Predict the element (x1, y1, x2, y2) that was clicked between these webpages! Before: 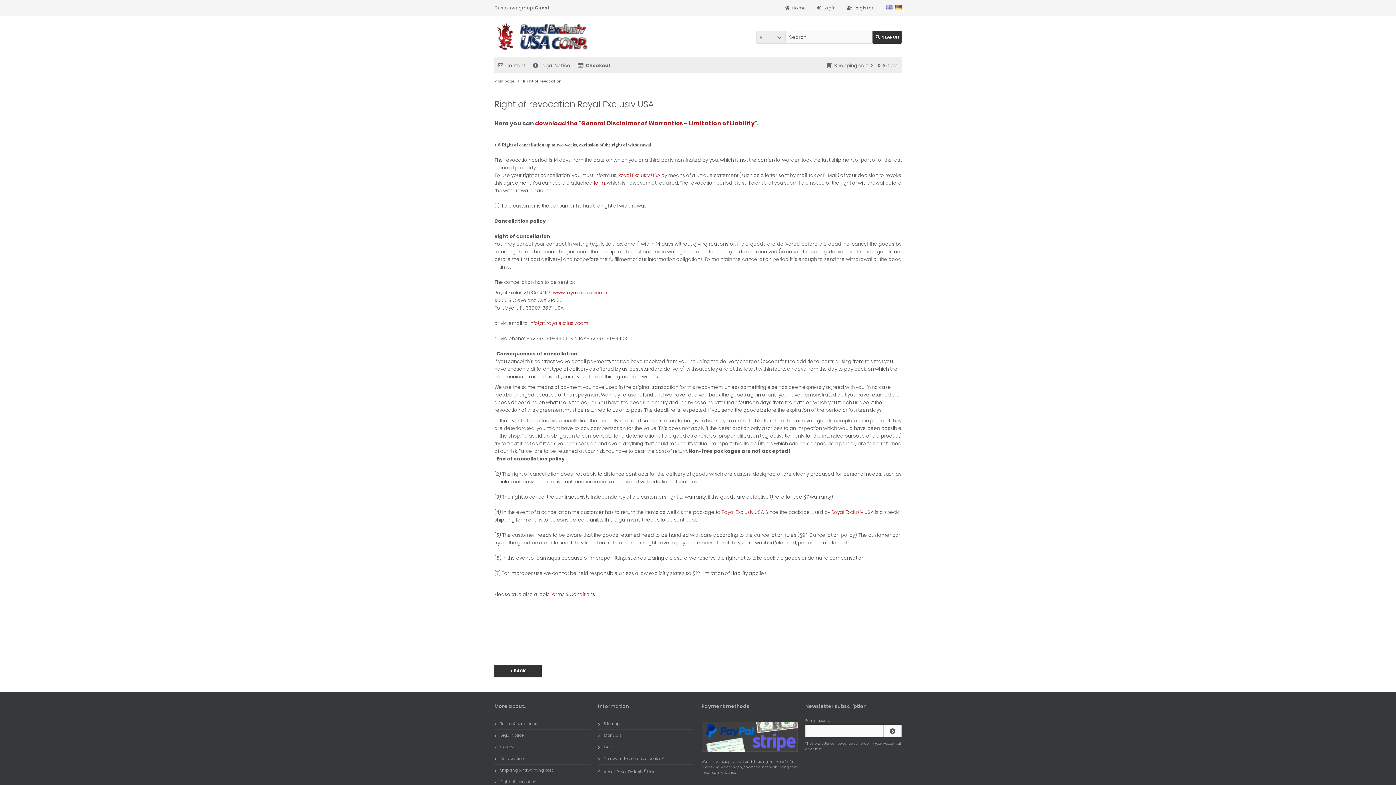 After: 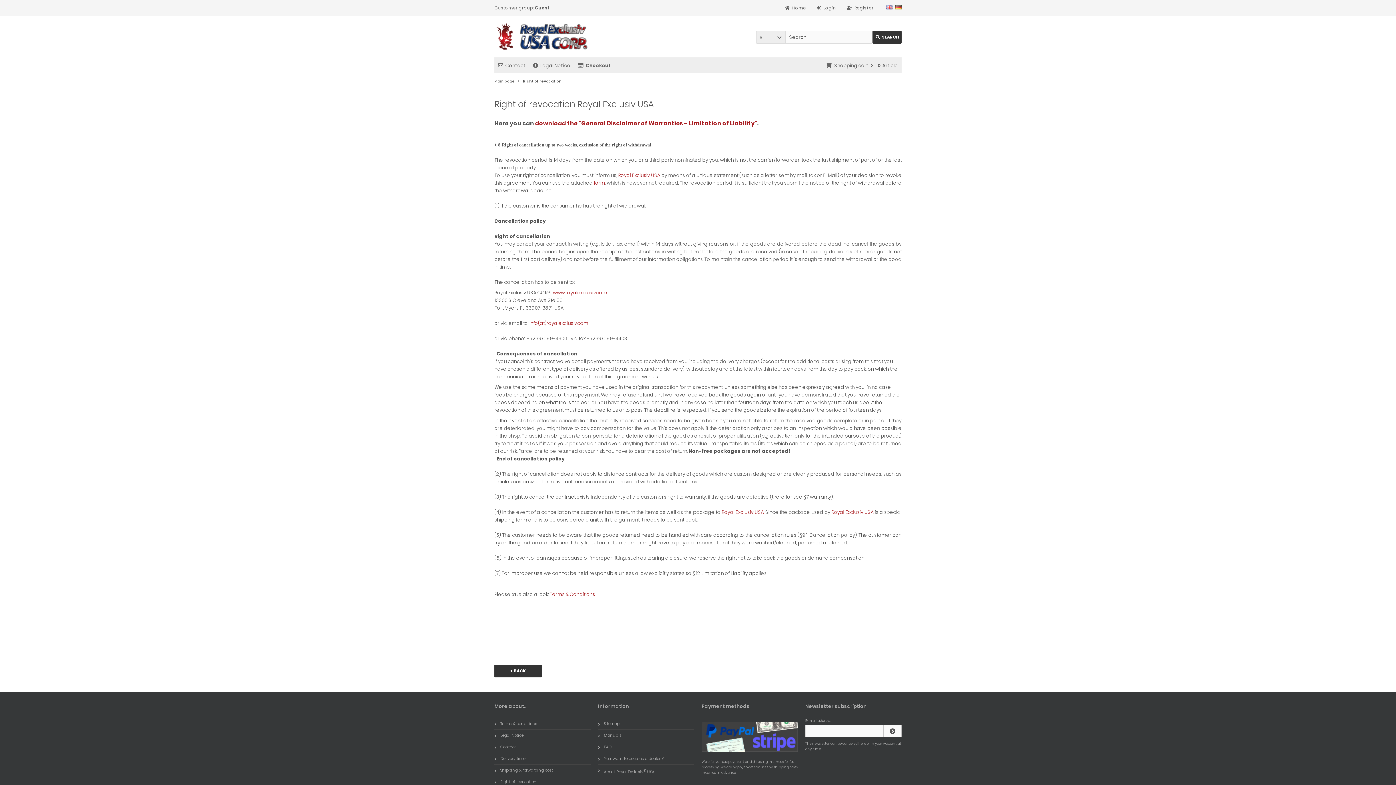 Action: bbox: (884, 4, 892, 10)